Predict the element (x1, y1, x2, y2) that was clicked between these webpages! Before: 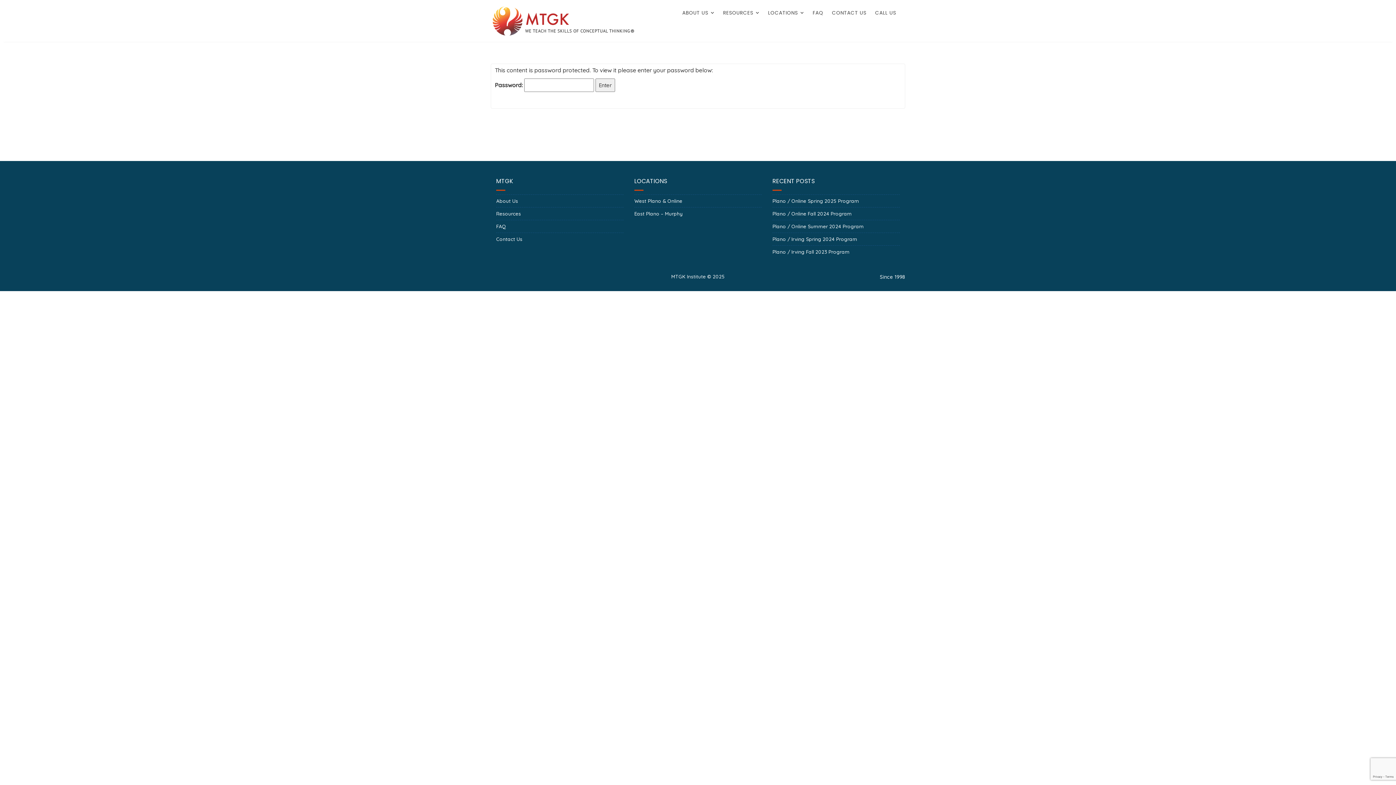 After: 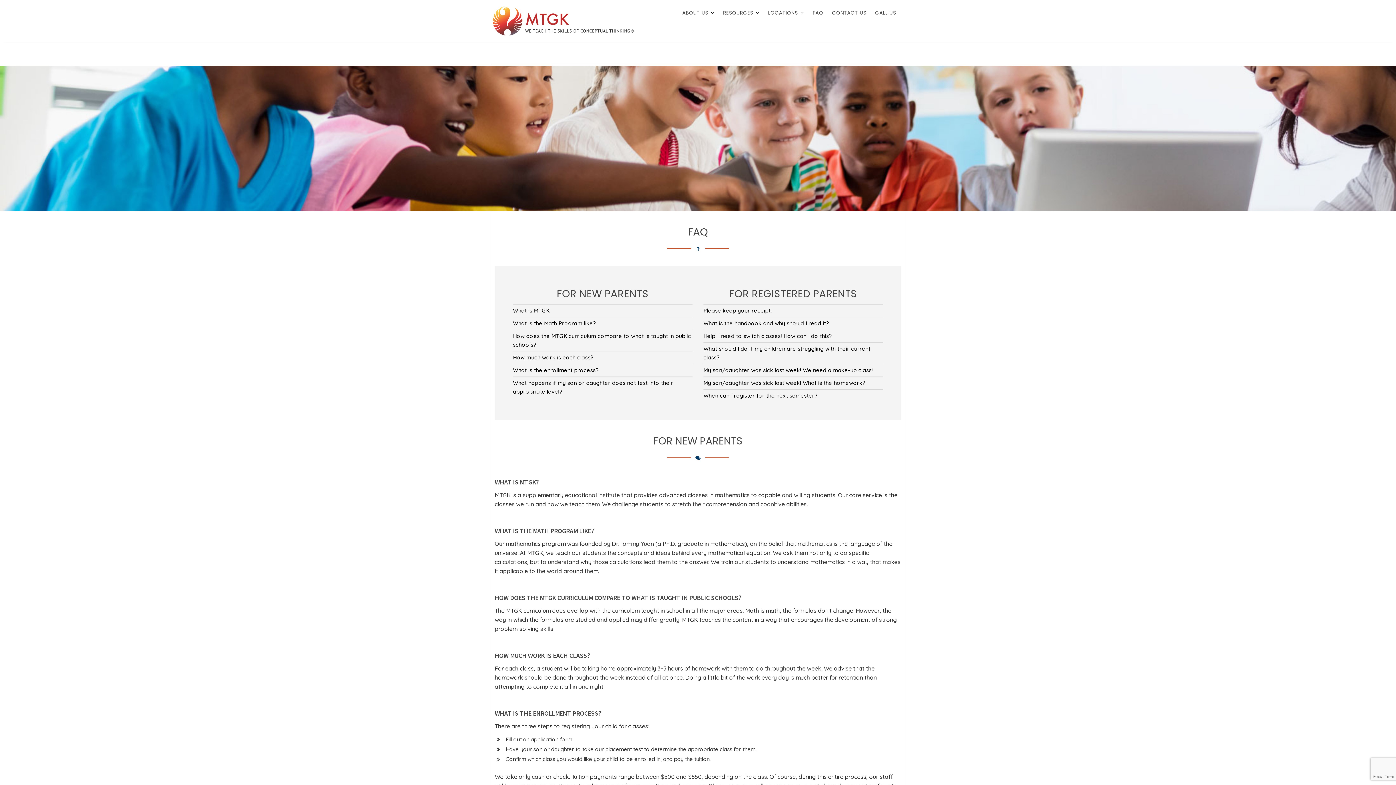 Action: bbox: (496, 223, 506, 229) label: FAQ